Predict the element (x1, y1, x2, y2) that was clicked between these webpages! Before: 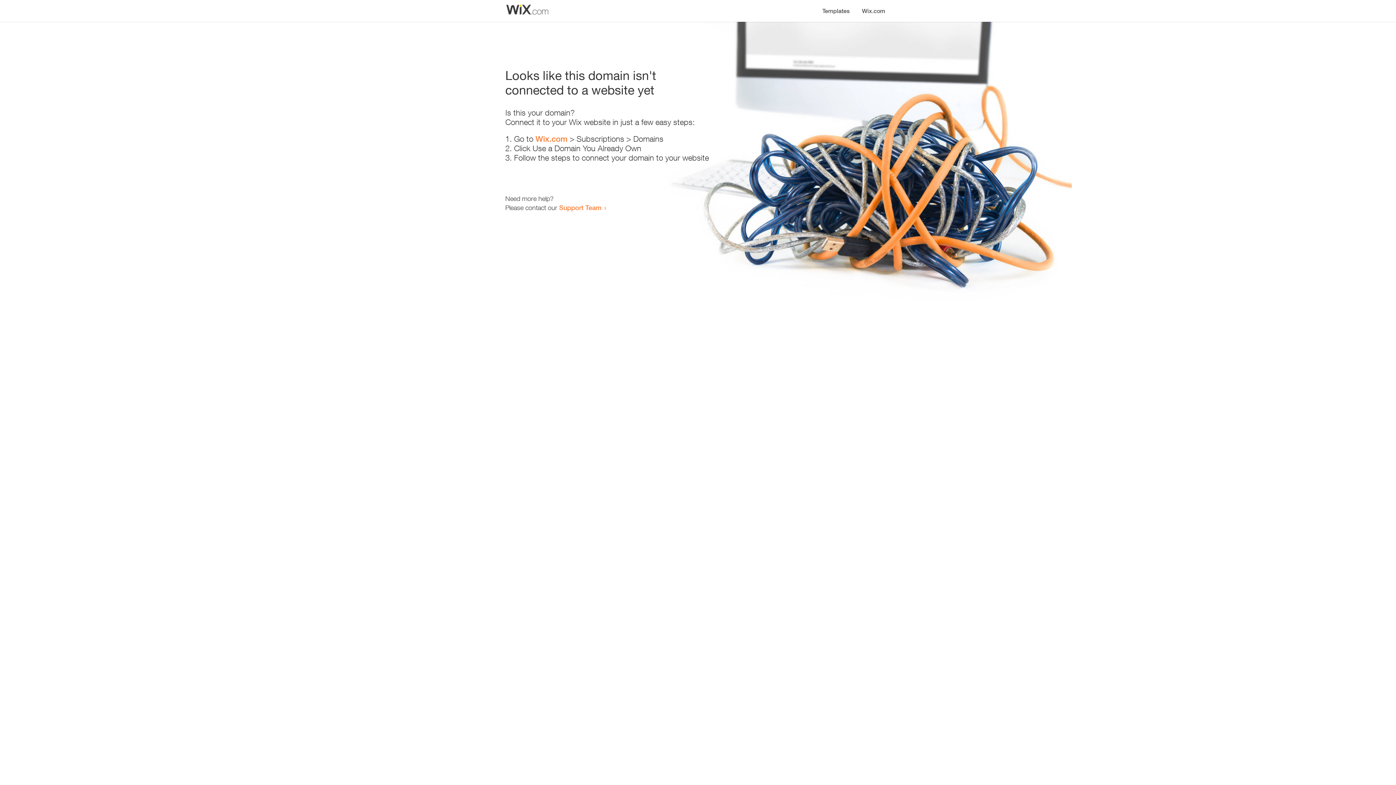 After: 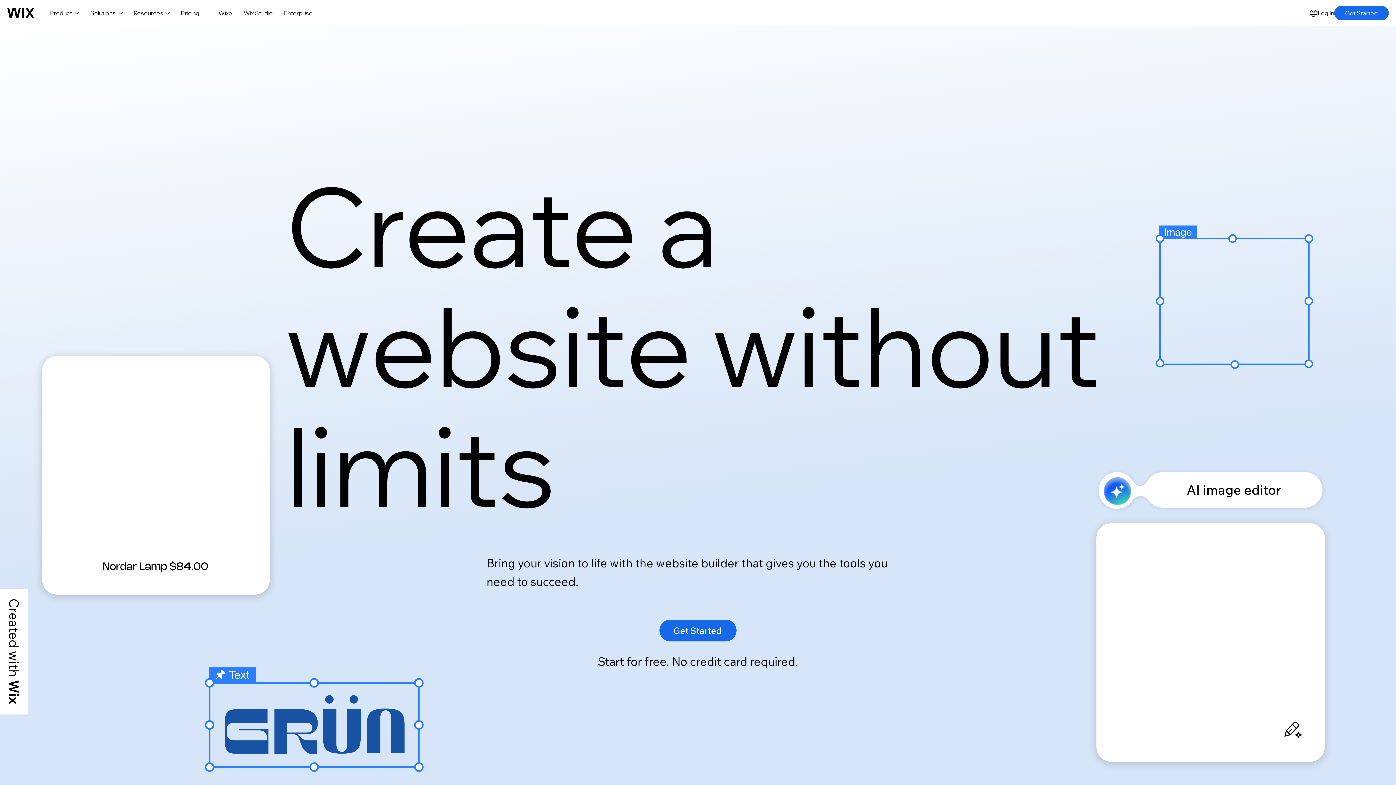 Action: label: Wix.com bbox: (856, 0, 890, 14)